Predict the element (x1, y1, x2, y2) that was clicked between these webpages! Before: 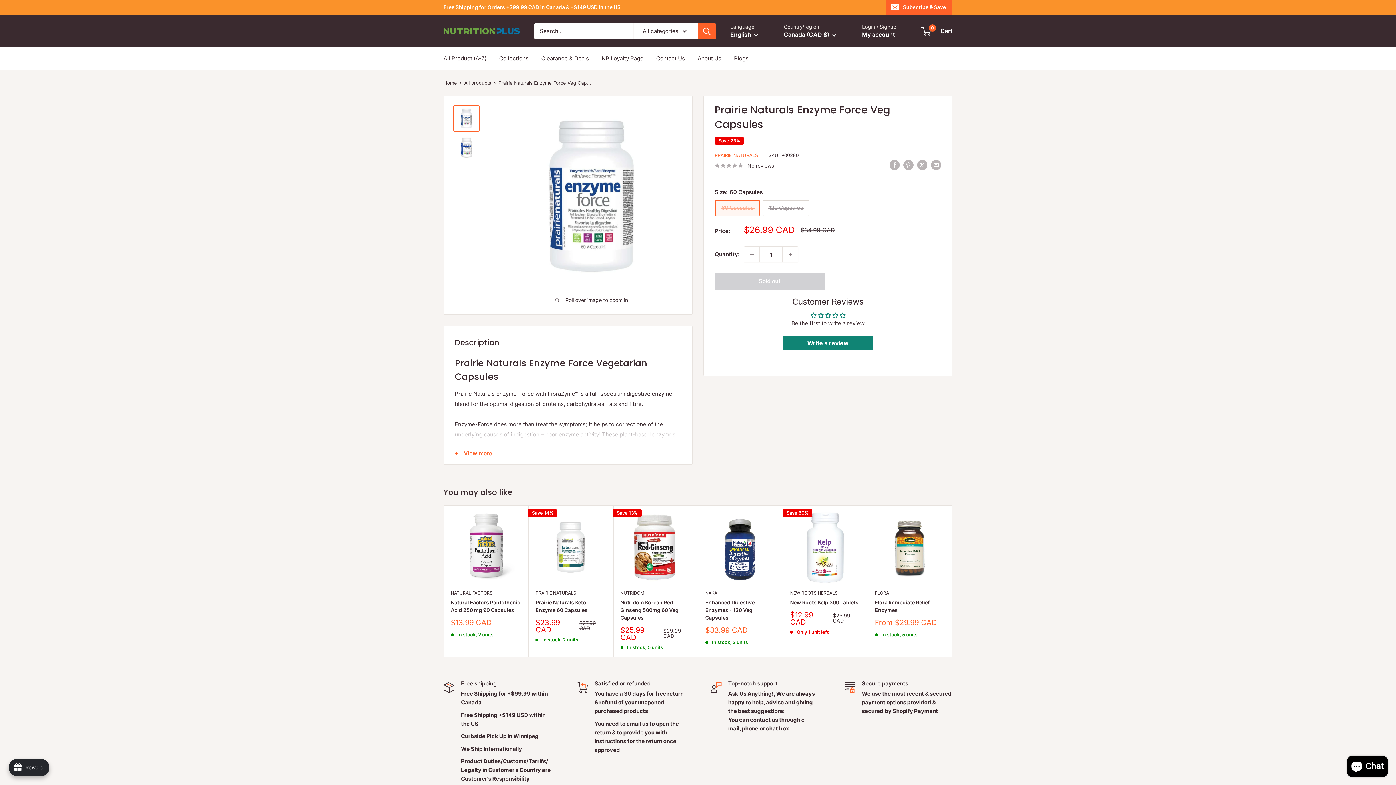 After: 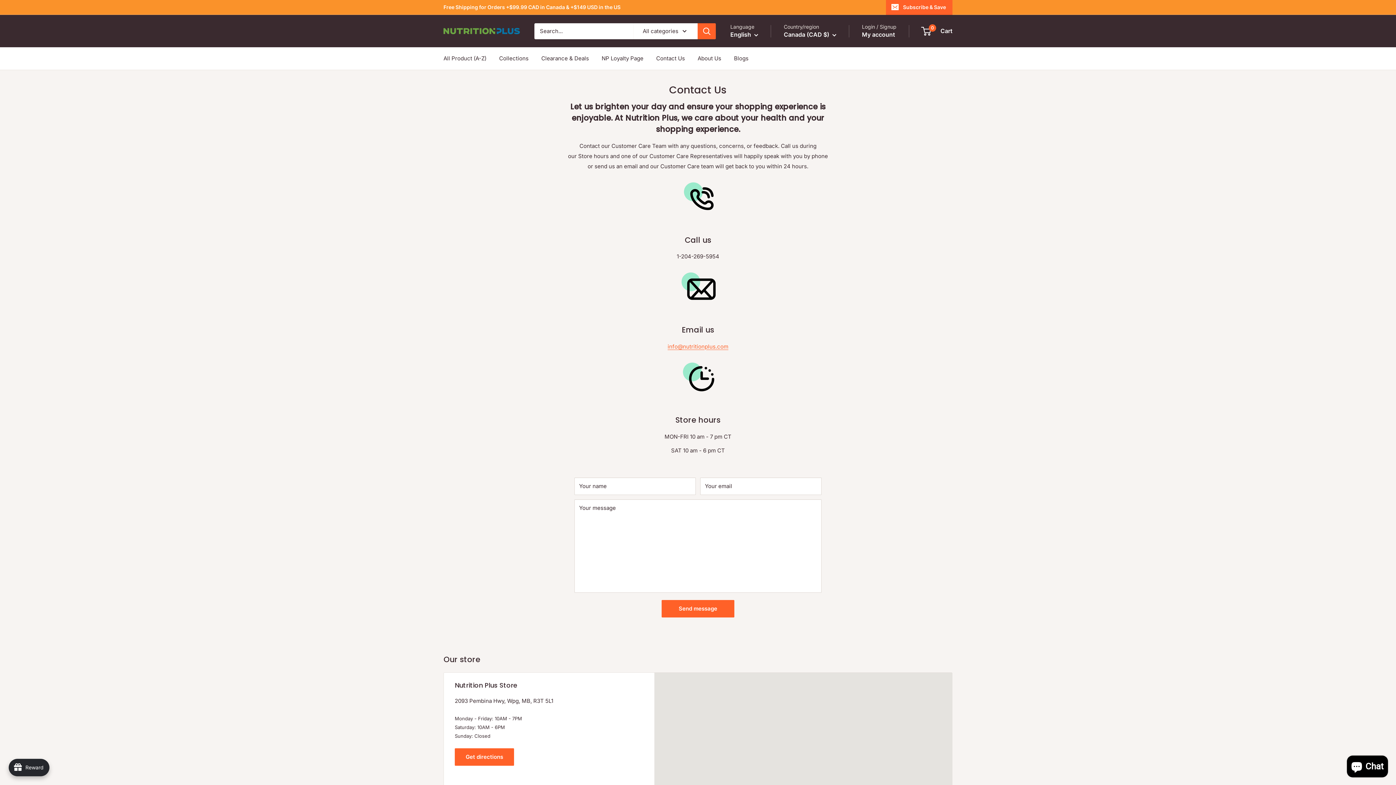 Action: bbox: (656, 53, 685, 63) label: Contact Us